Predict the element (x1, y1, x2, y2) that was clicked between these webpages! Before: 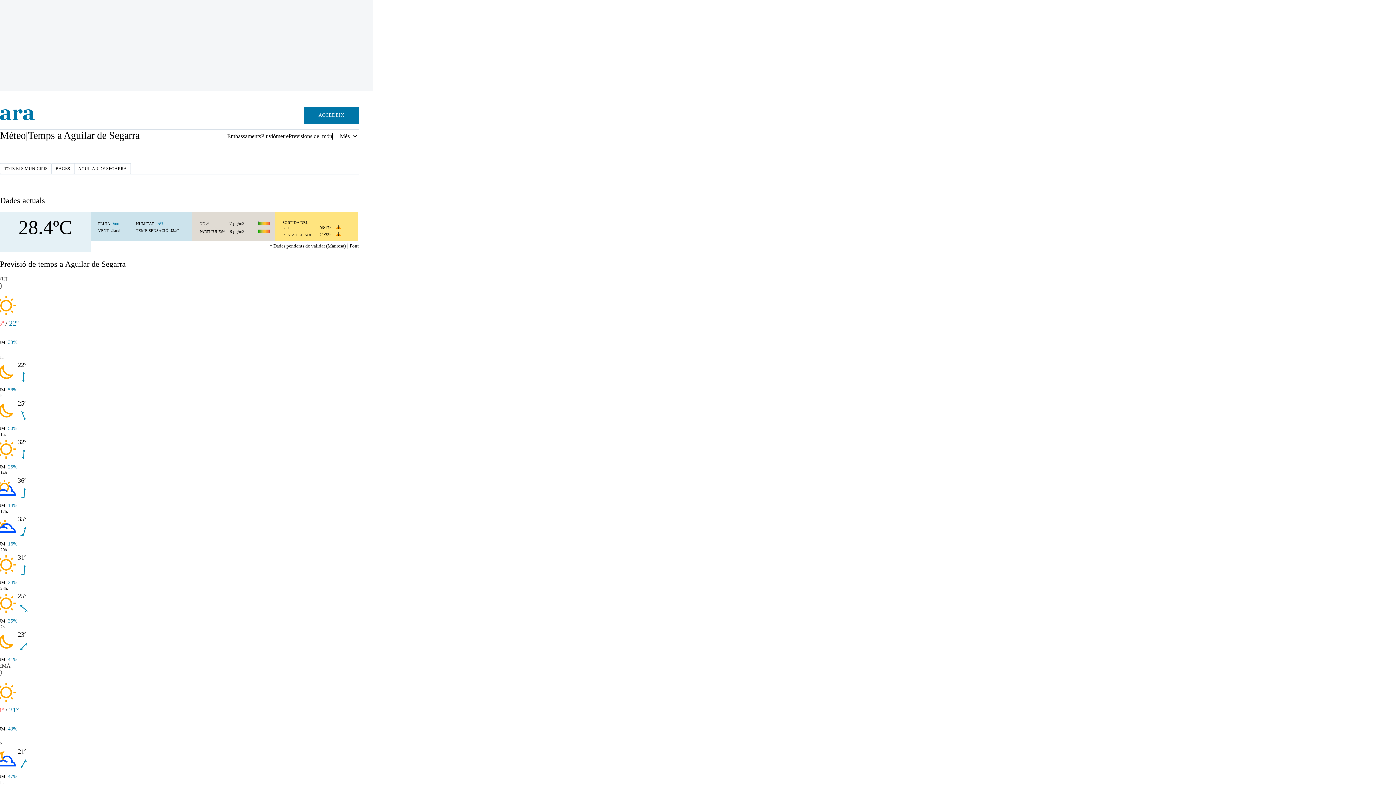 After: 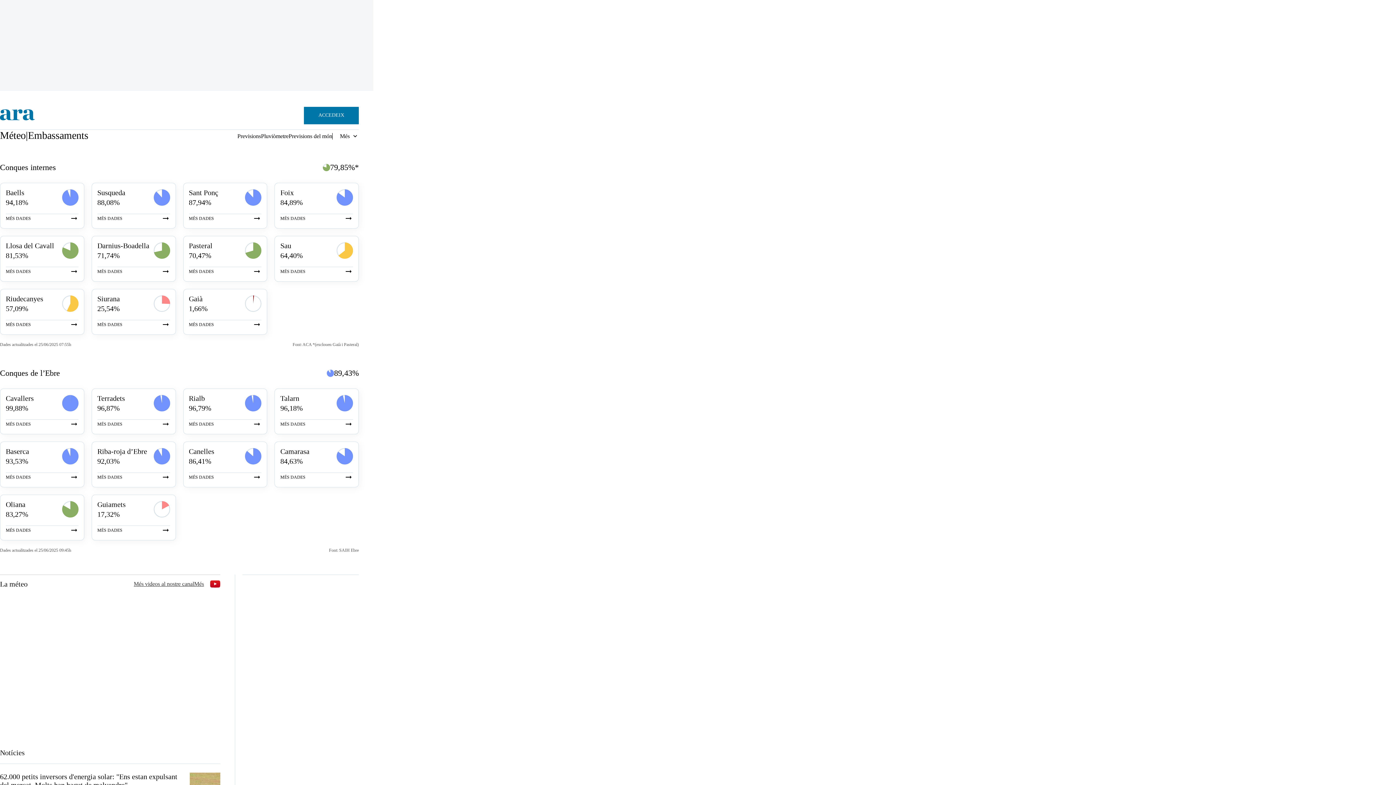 Action: bbox: (227, 133, 261, 139) label: Embassaments